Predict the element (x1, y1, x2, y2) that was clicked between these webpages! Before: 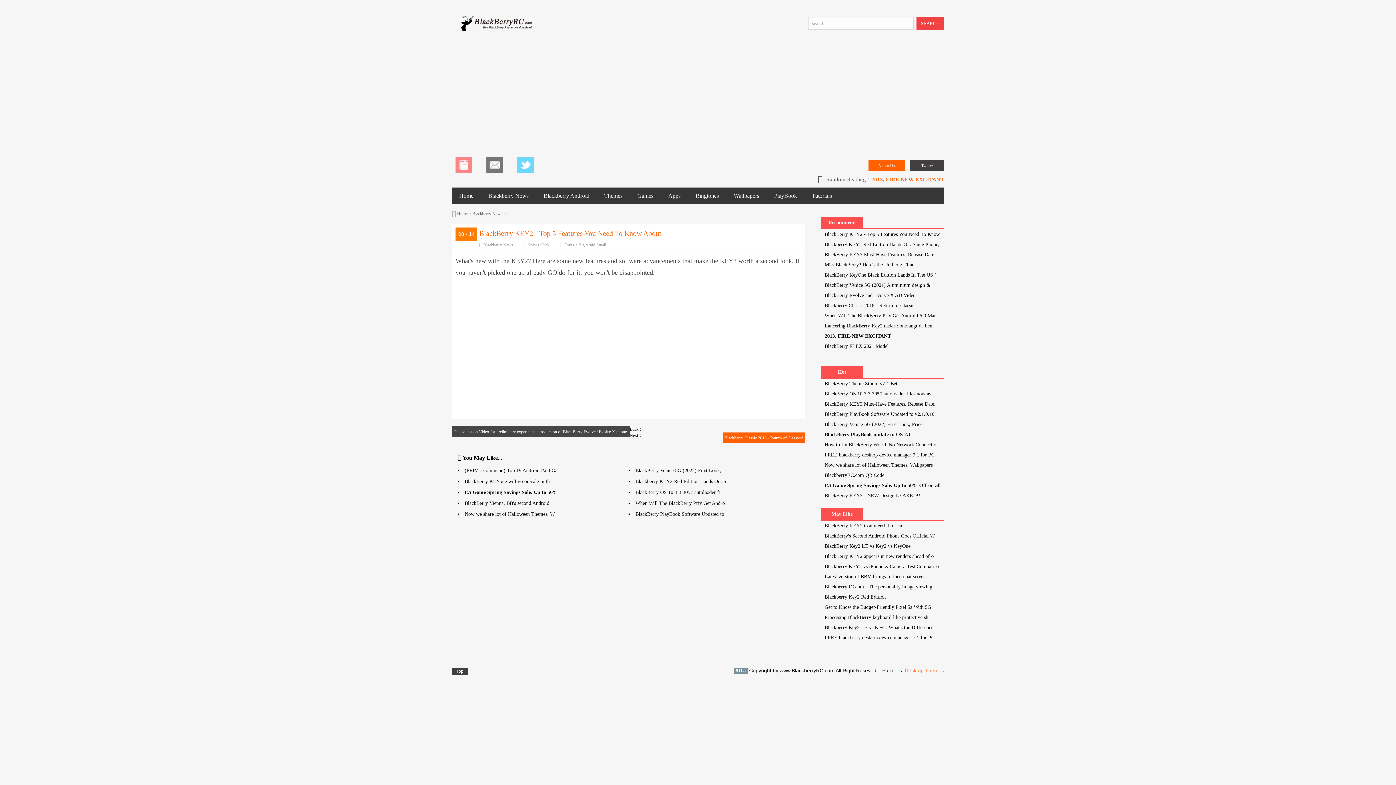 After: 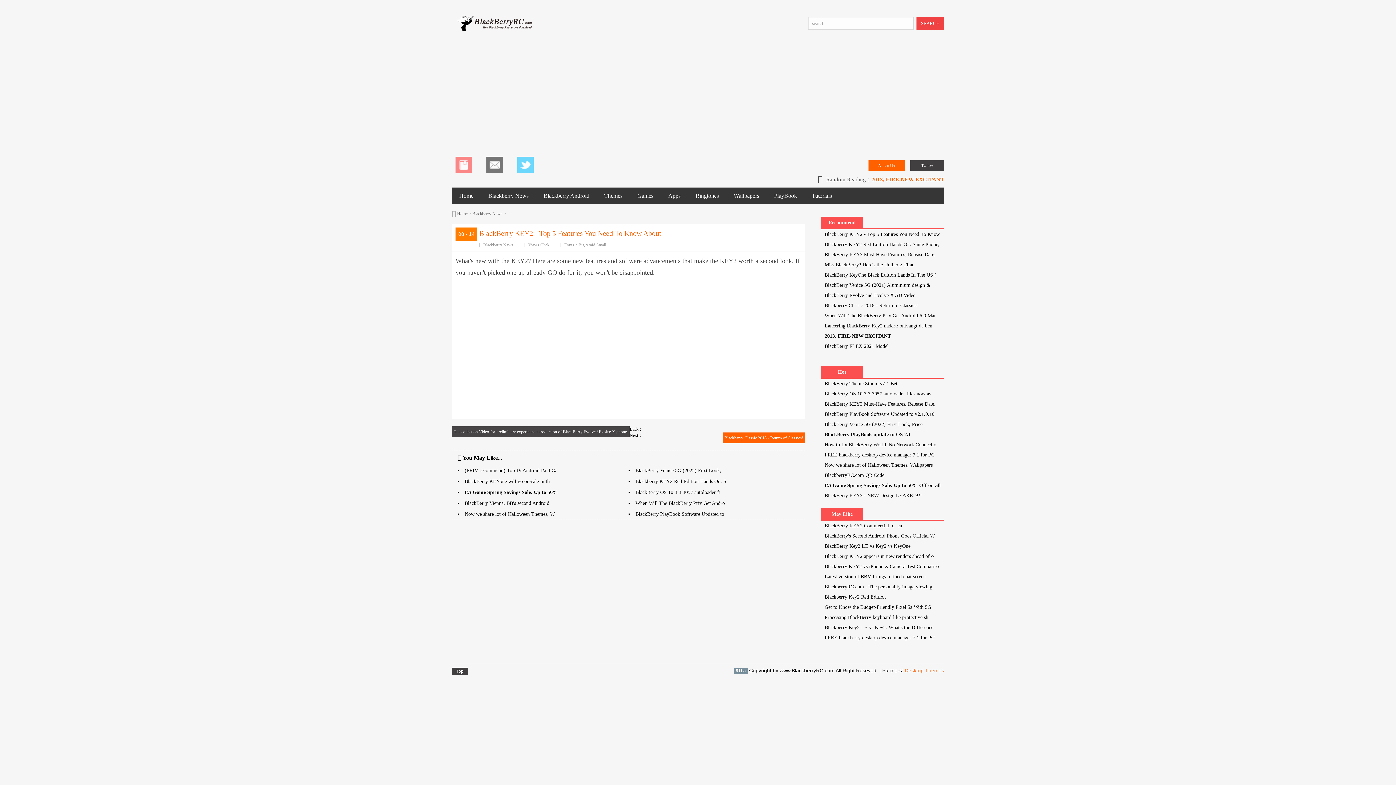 Action: bbox: (734, 668, 747, 673) label: 51La